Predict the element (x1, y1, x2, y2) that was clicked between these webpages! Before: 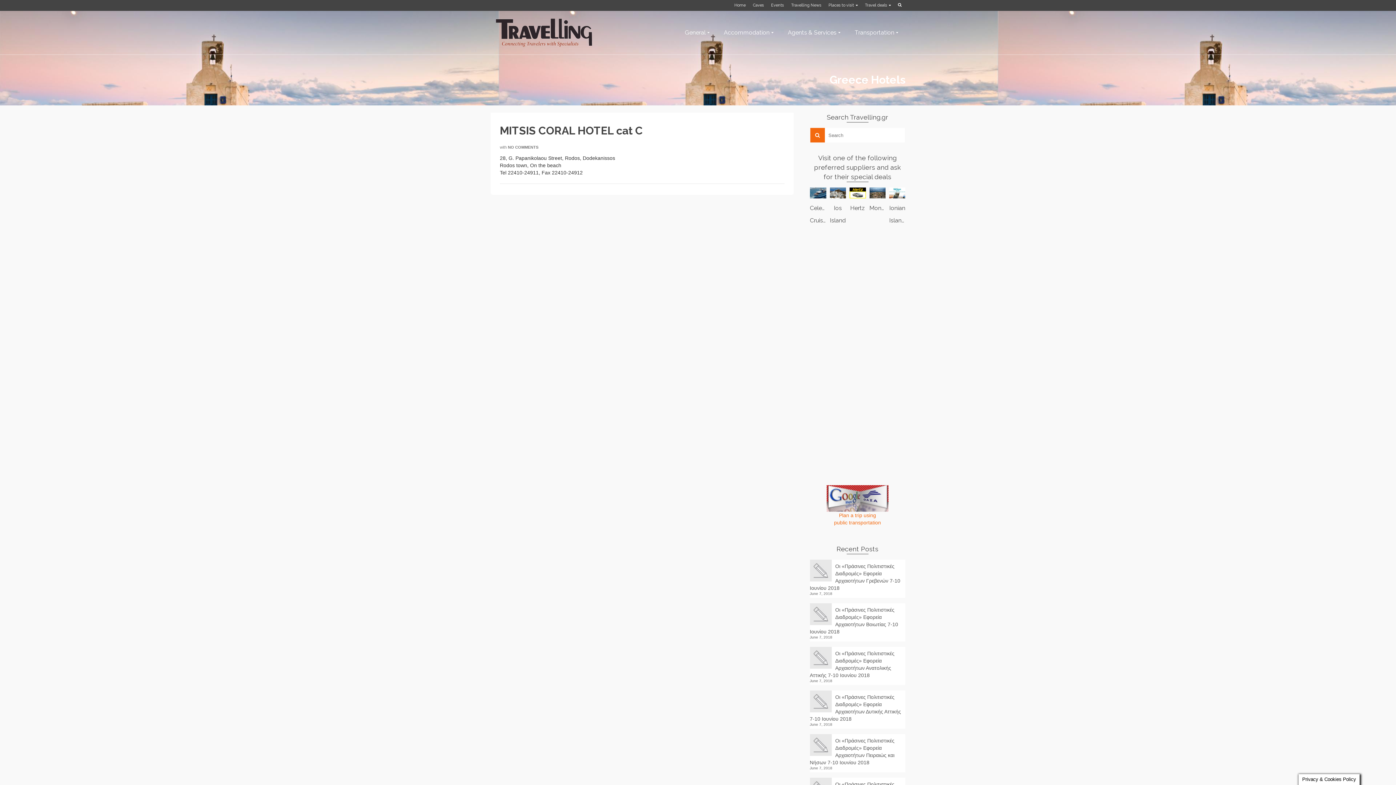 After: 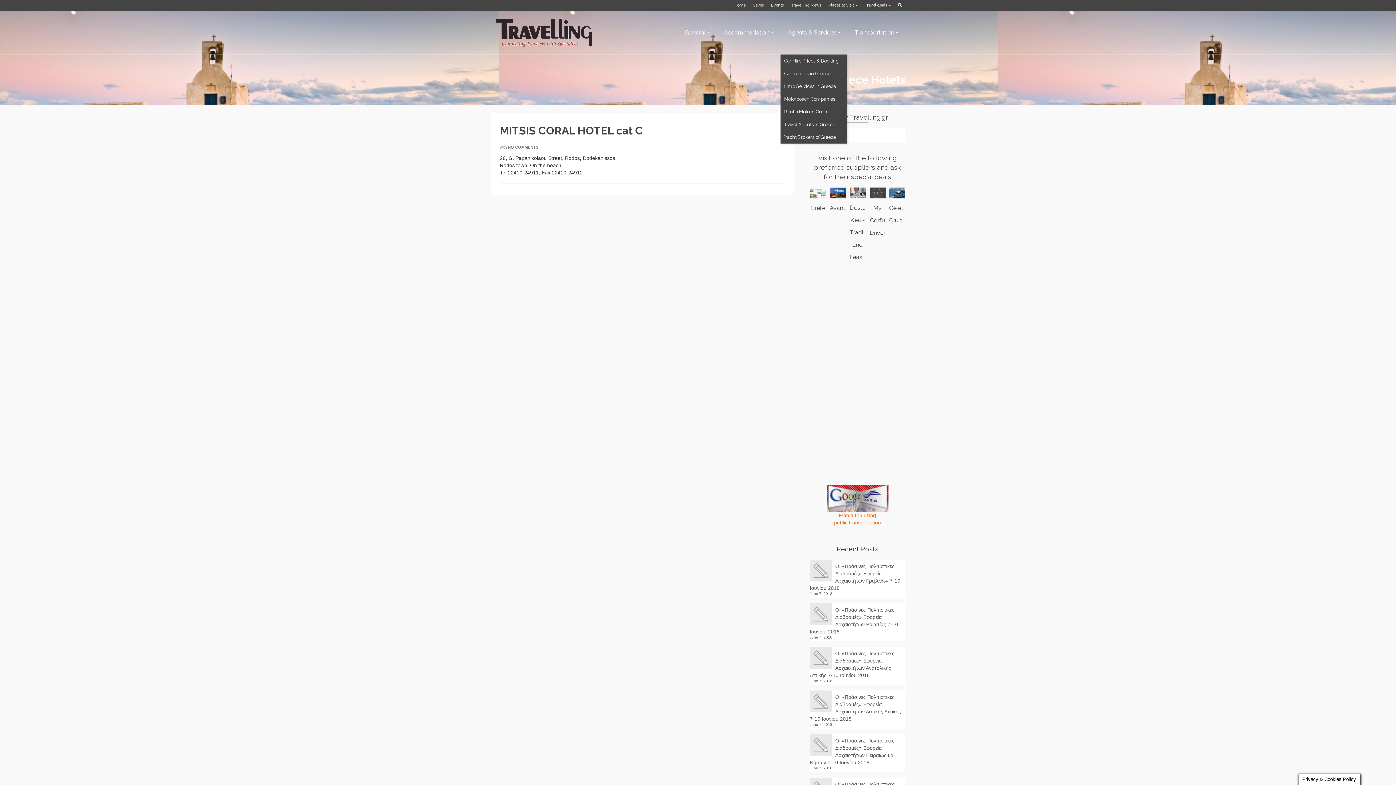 Action: bbox: (780, 10, 847, 54) label: Agents & Services